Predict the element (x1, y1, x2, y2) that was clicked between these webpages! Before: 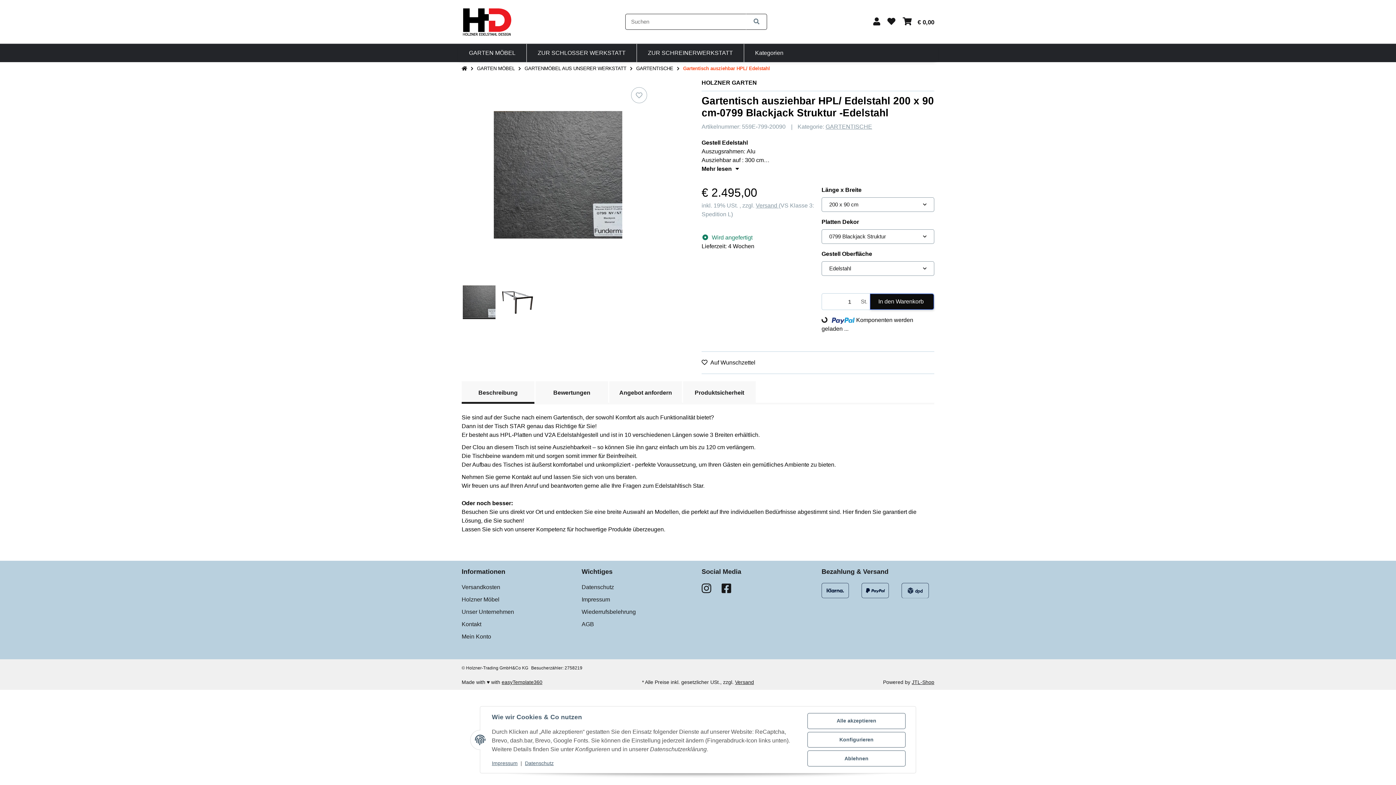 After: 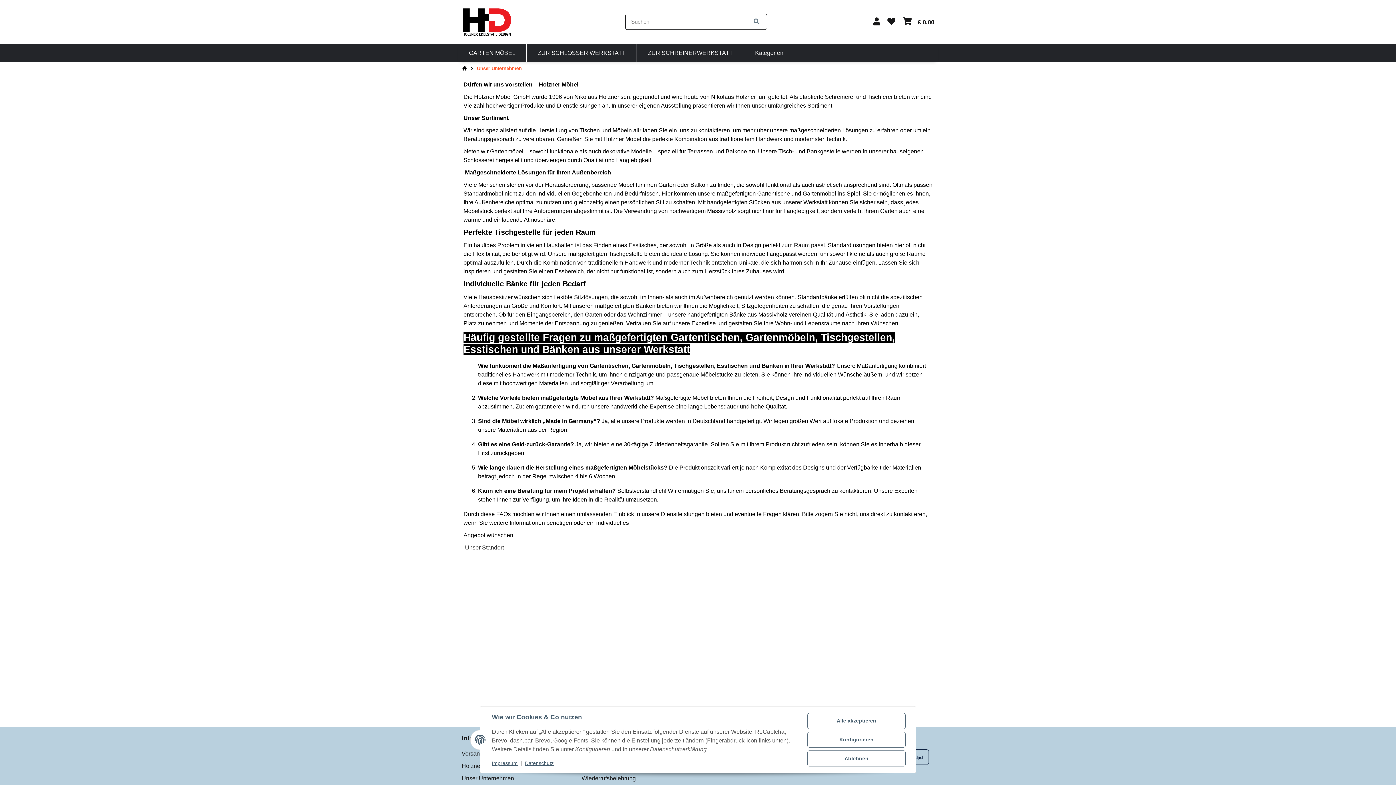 Action: bbox: (461, 609, 514, 615) label: Unser Unternehmen